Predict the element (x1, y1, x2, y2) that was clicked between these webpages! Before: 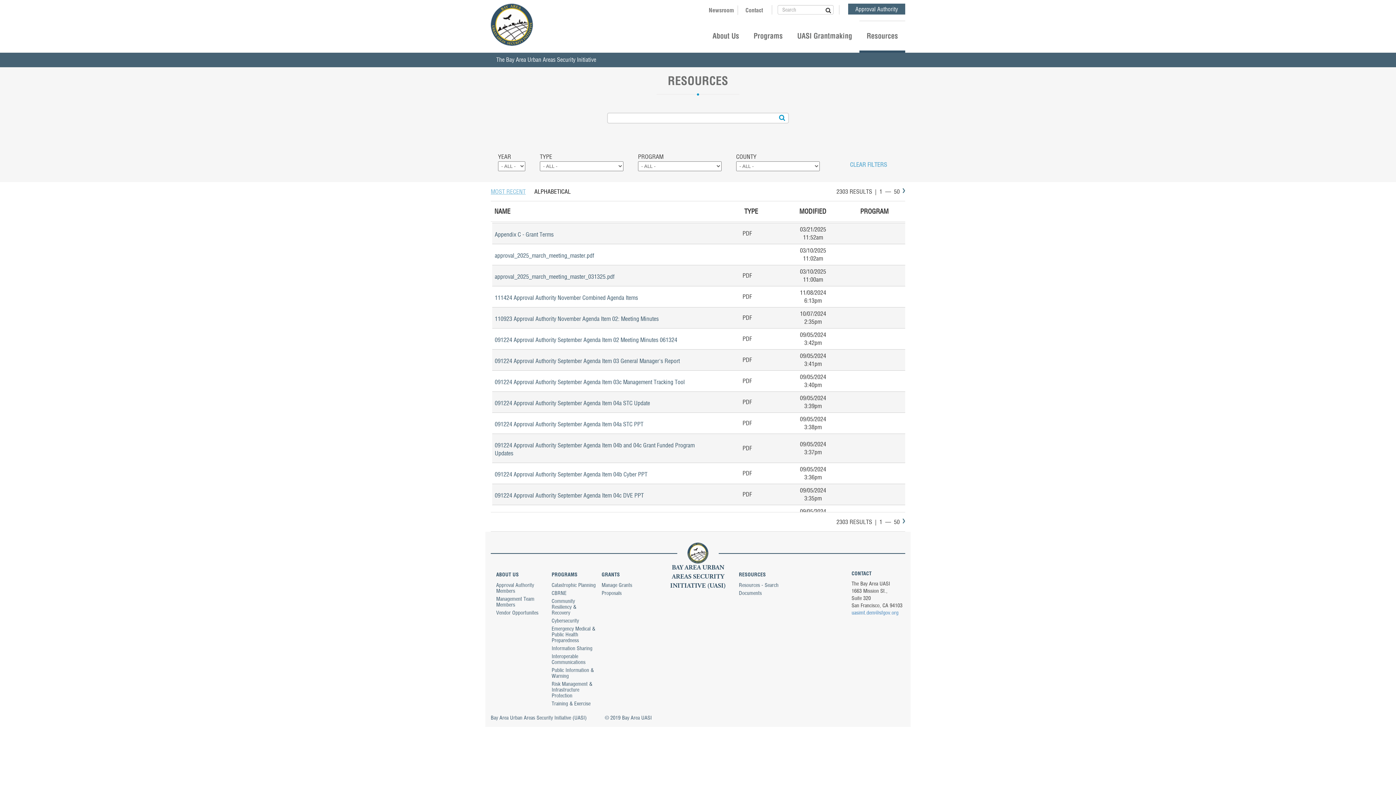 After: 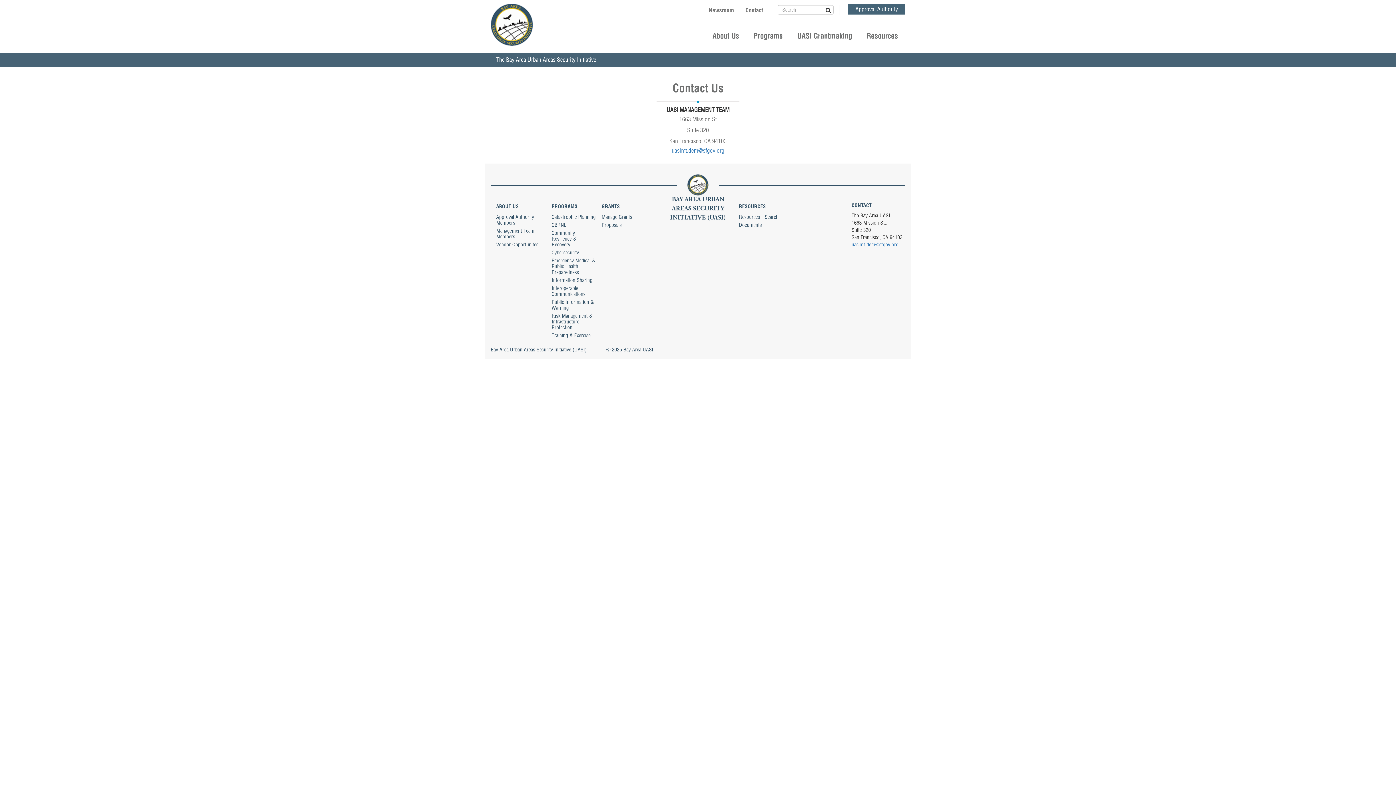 Action: bbox: (738, 5, 770, 14) label: Contact